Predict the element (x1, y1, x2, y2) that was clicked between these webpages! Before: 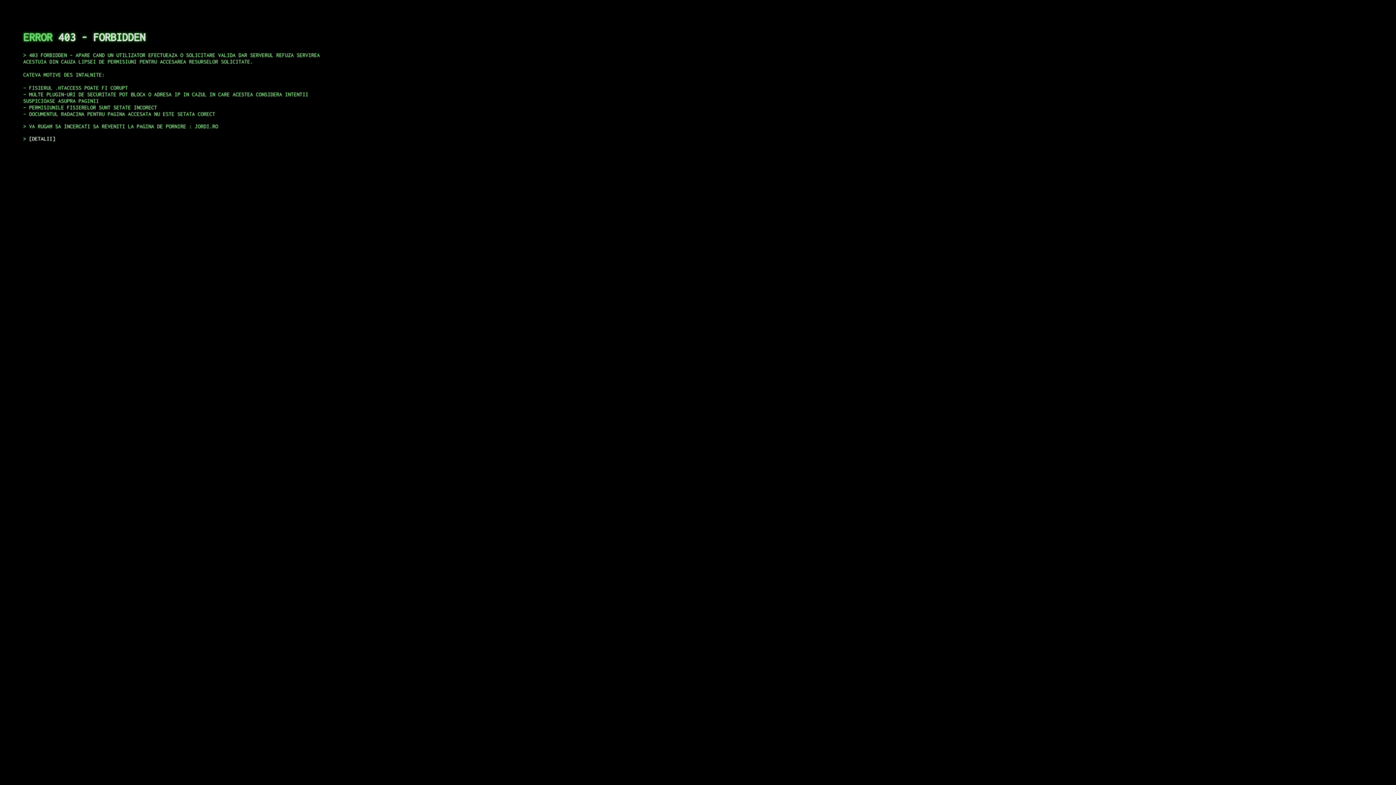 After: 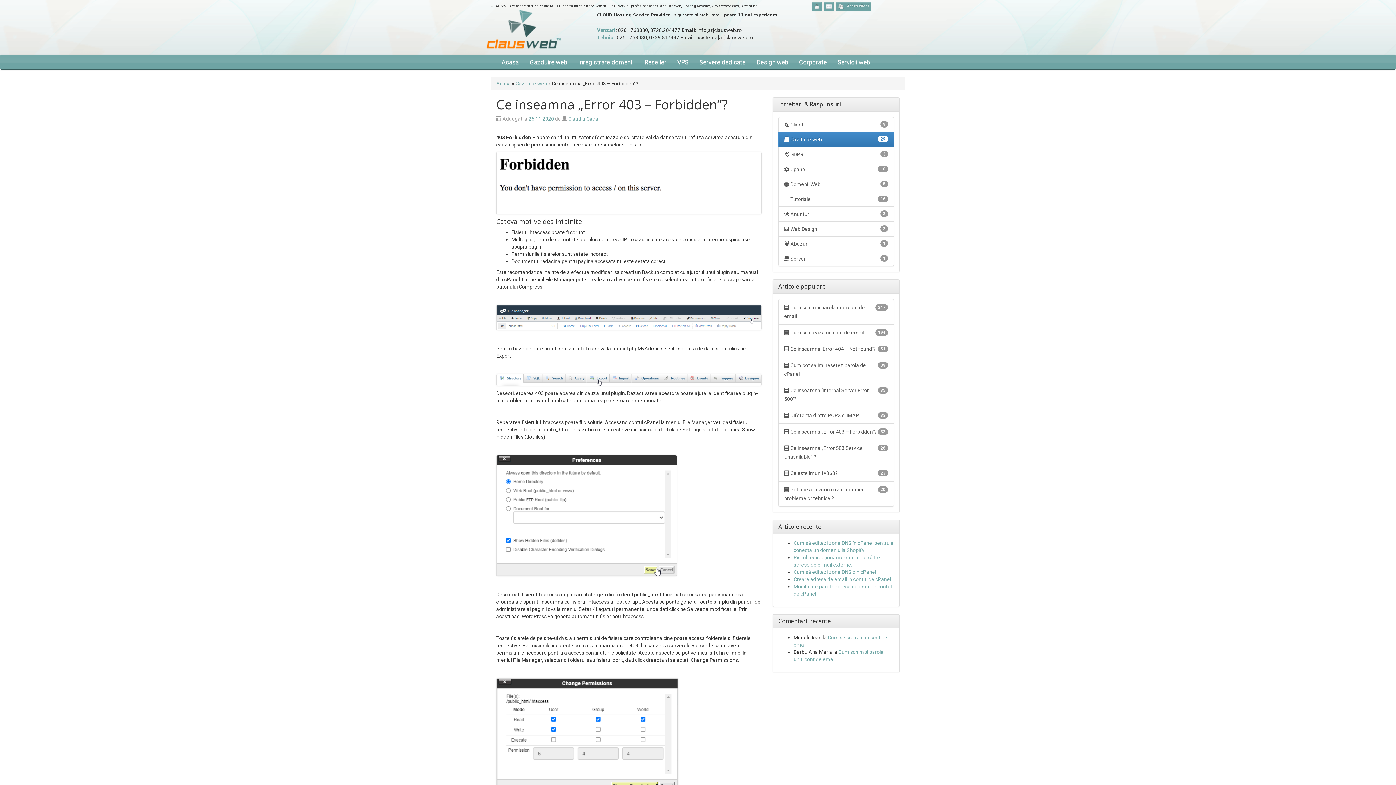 Action: label: DETALII bbox: (29, 135, 55, 141)